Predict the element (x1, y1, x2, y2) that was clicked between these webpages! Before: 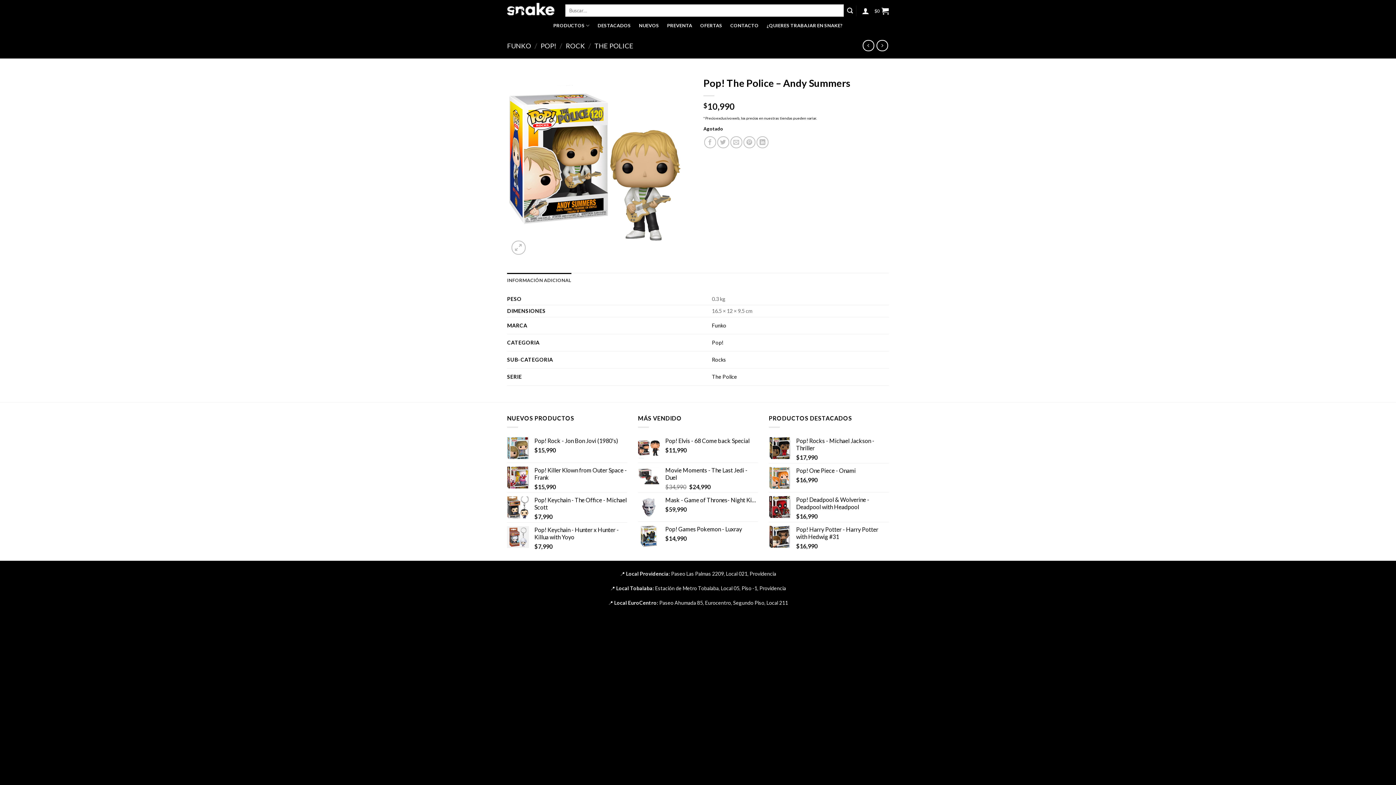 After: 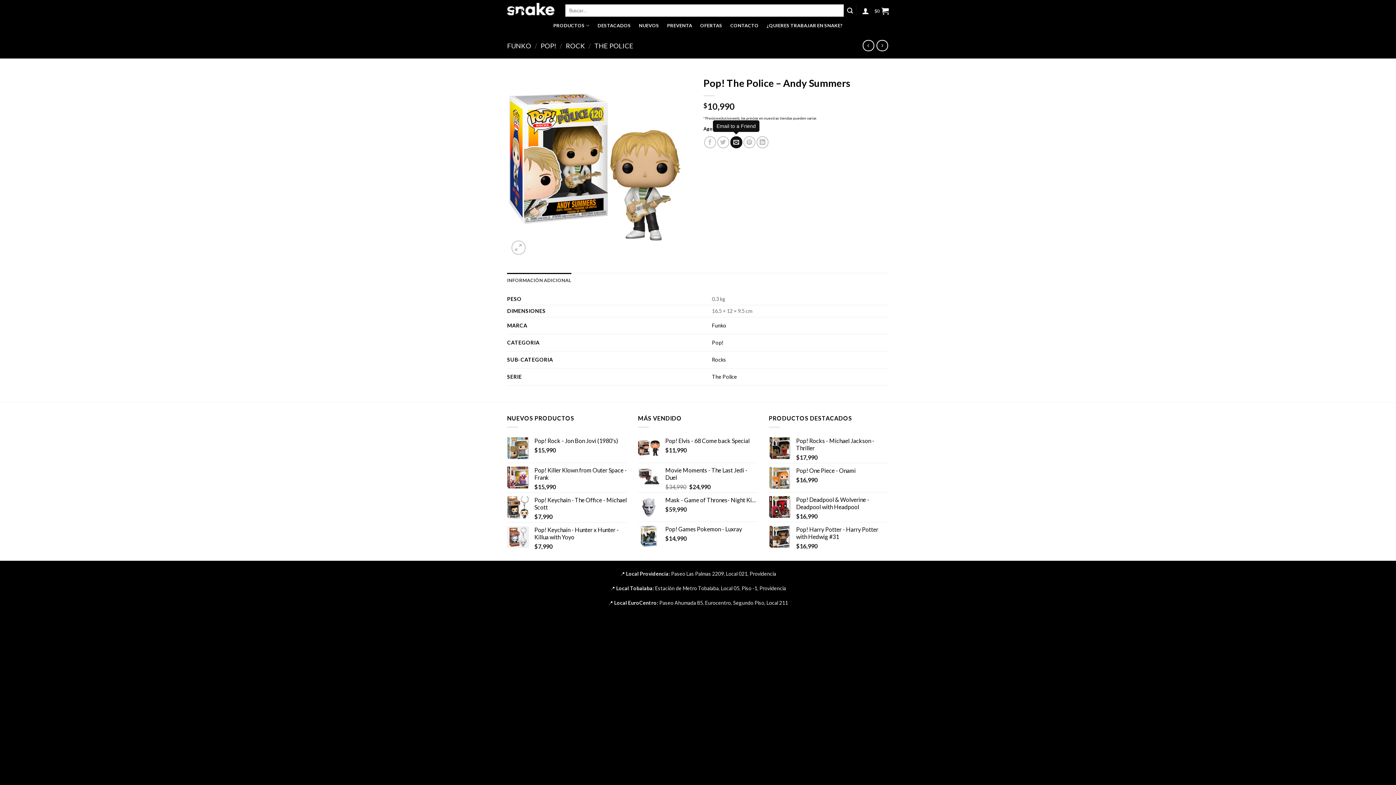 Action: bbox: (730, 136, 742, 148)